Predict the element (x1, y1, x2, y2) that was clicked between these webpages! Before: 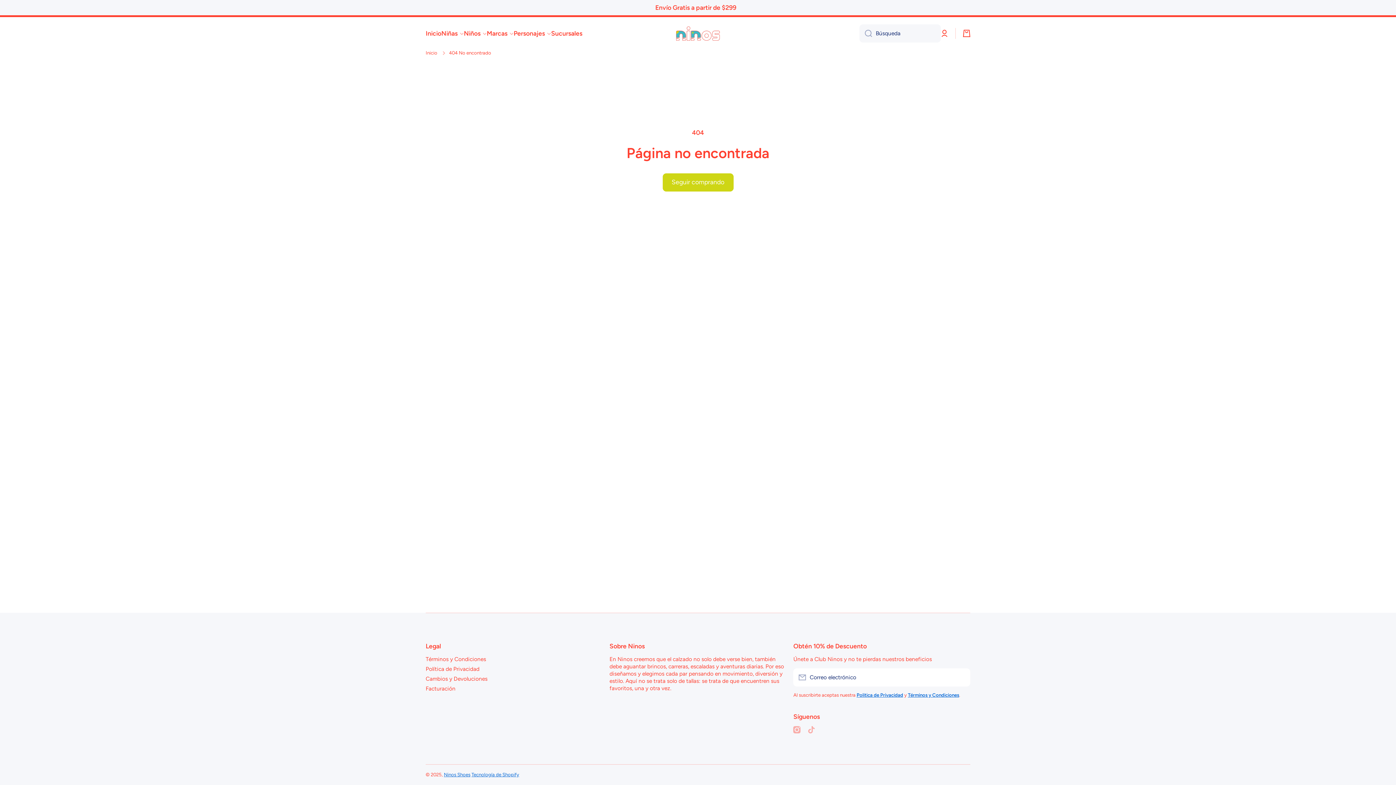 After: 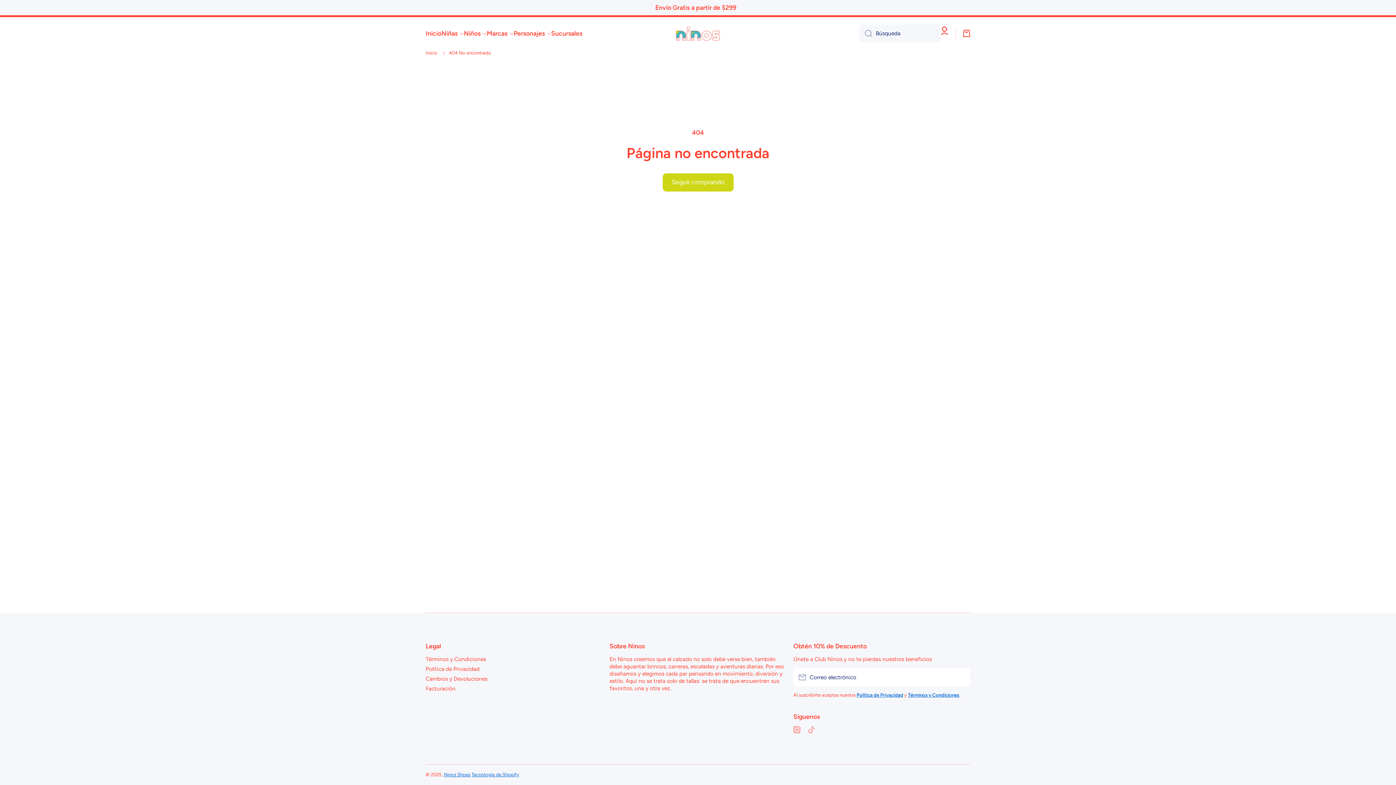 Action: bbox: (941, 29, 948, 37) label: Iniciar sesión